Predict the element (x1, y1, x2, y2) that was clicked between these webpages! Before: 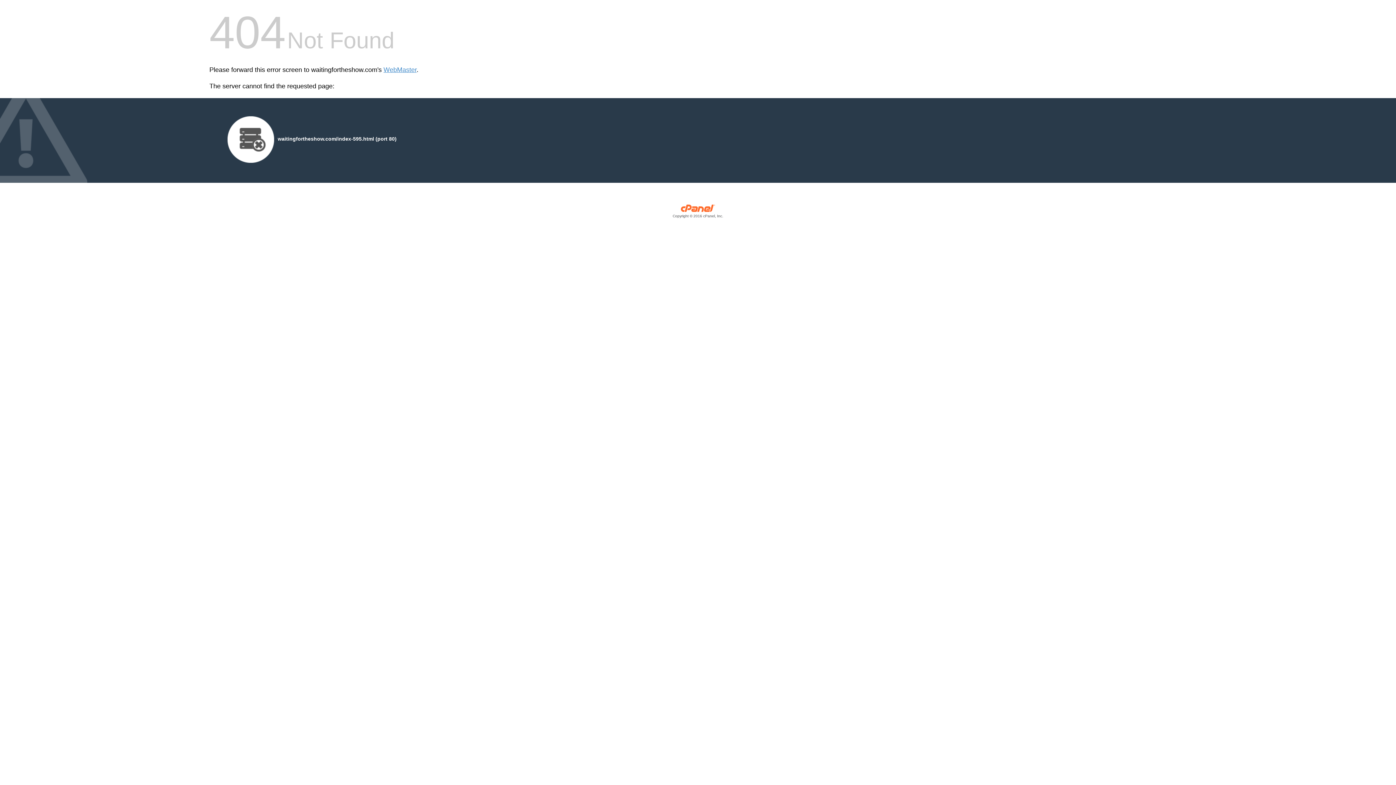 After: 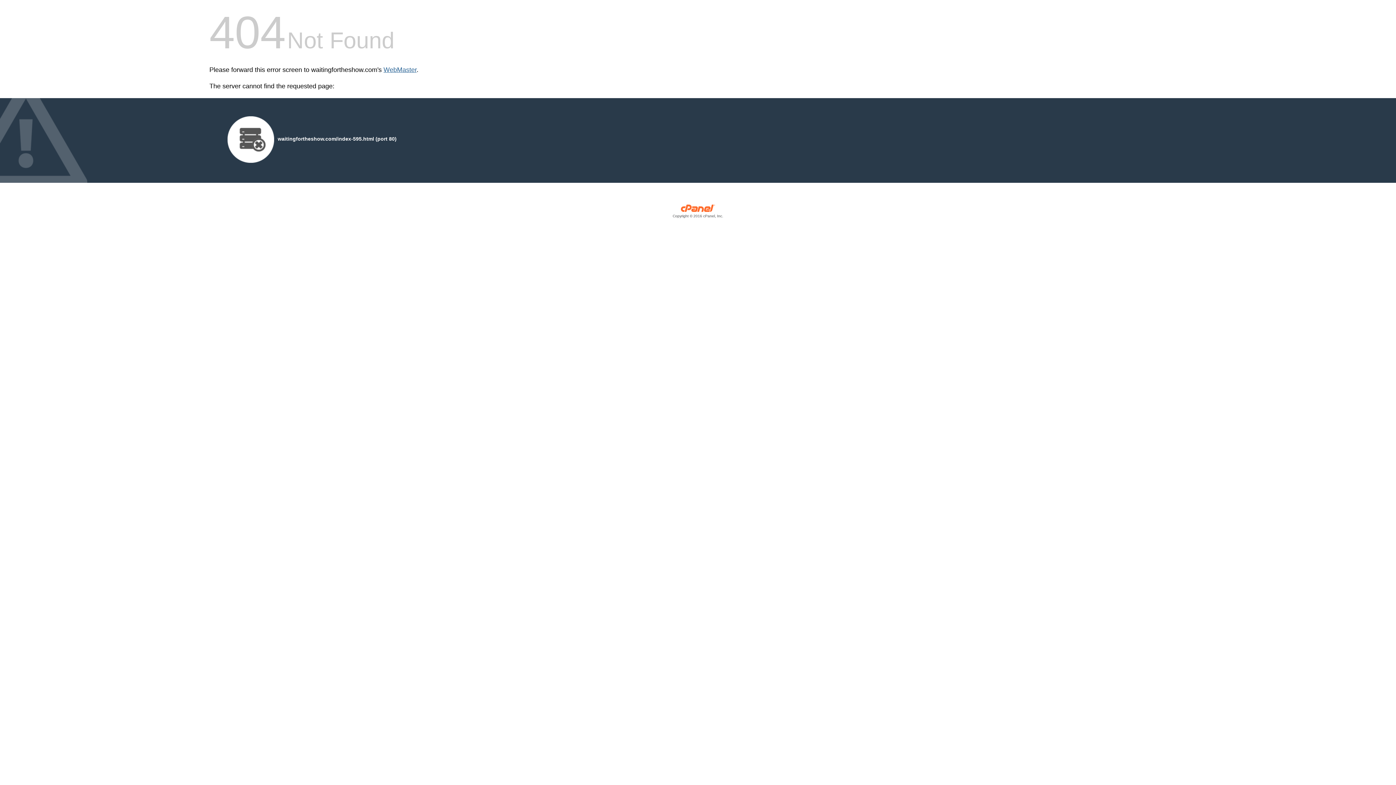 Action: label: WebMaster bbox: (383, 66, 416, 73)